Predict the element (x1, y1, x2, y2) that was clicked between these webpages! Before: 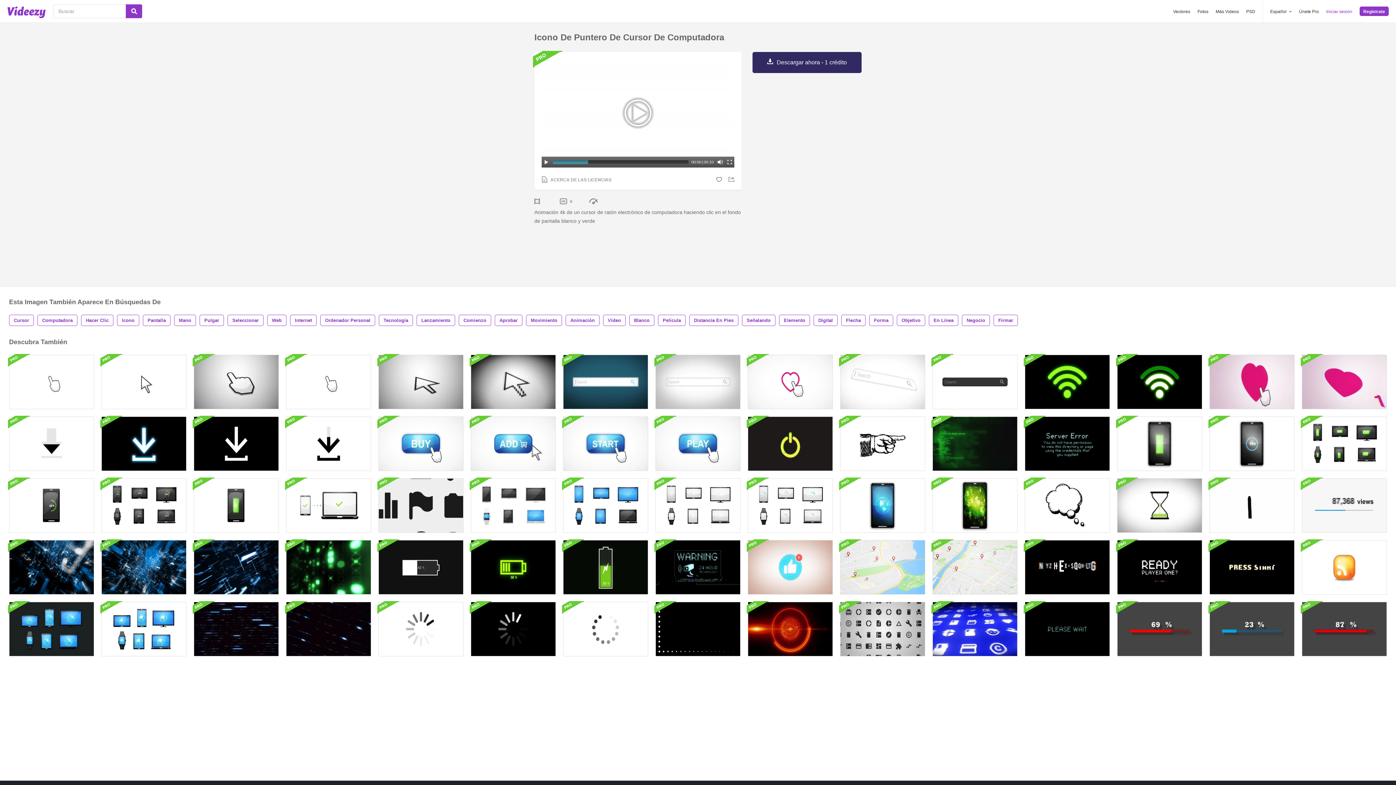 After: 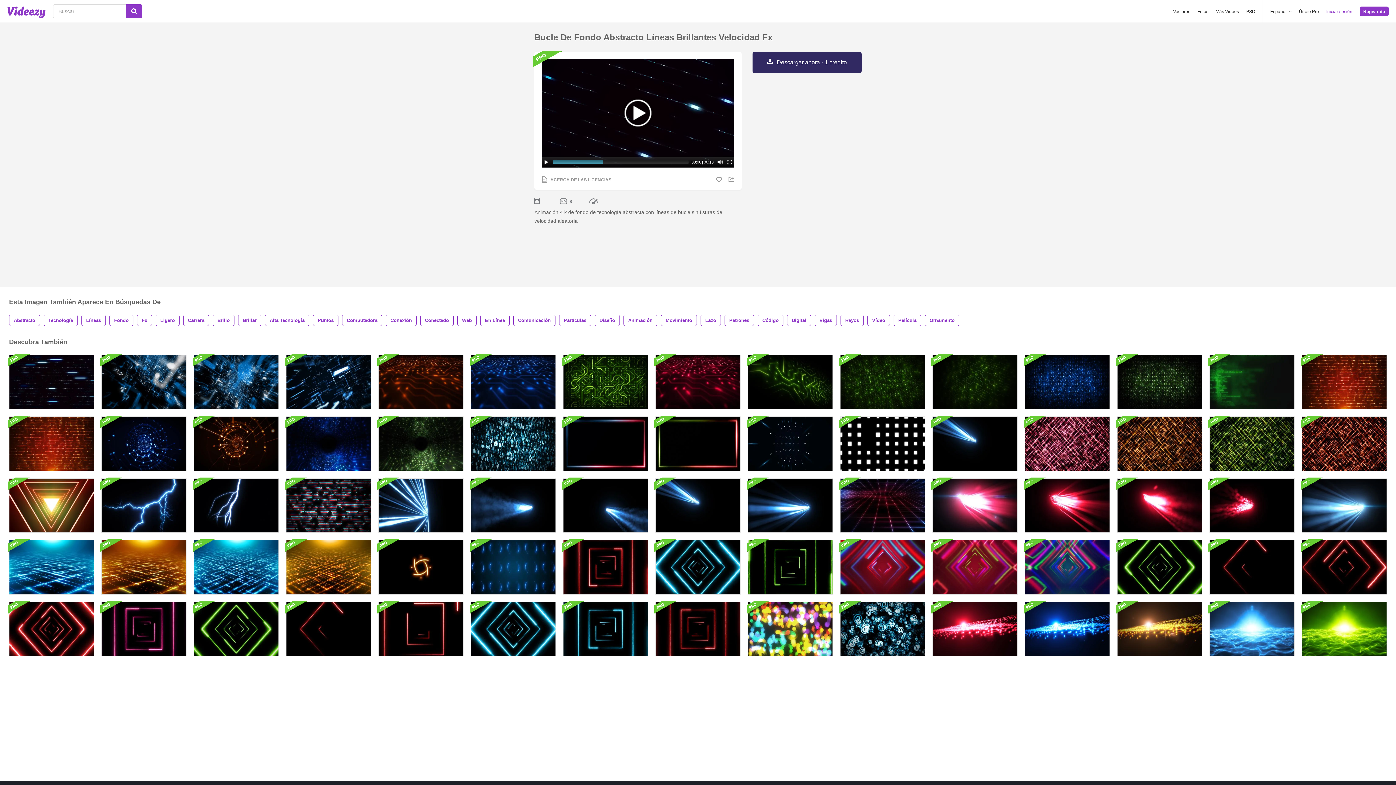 Action: bbox: (286, 602, 371, 656)